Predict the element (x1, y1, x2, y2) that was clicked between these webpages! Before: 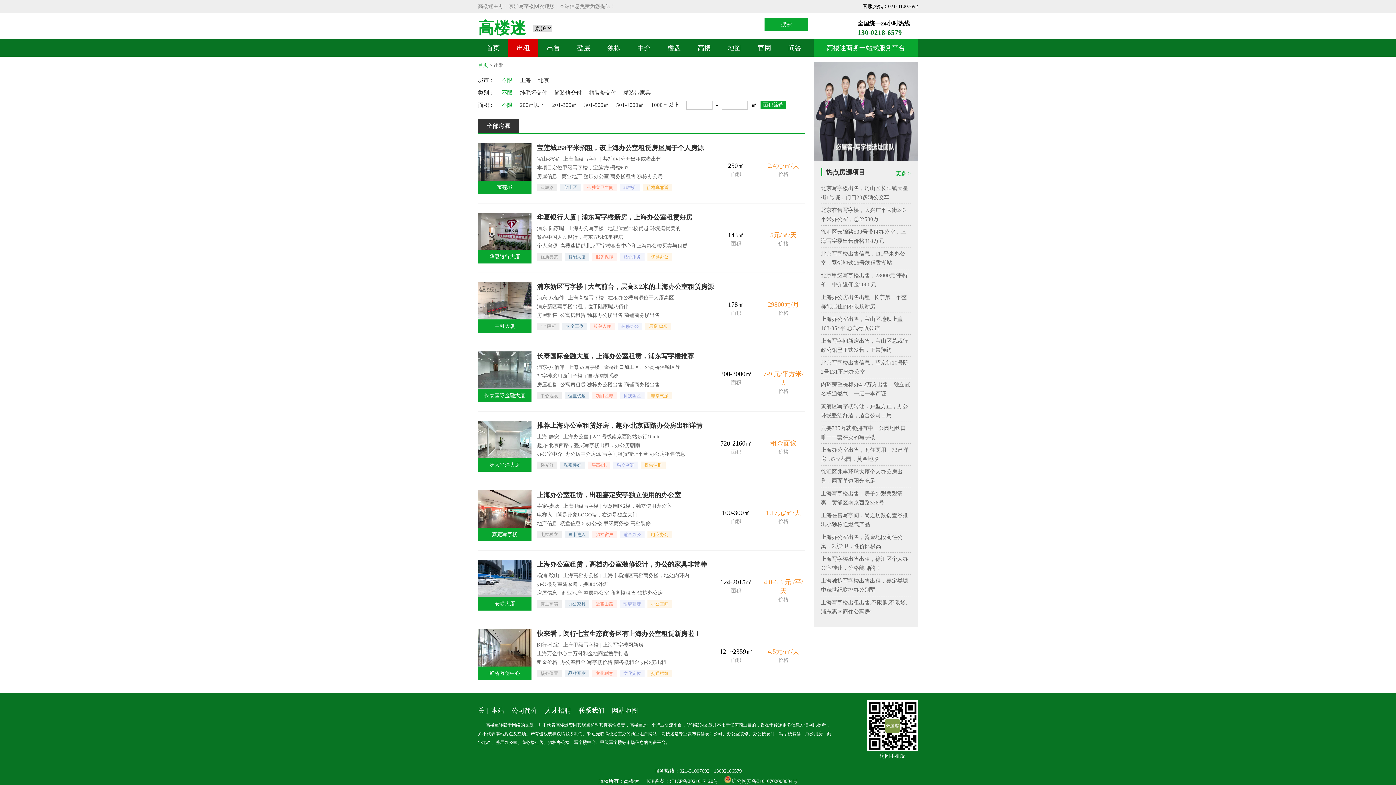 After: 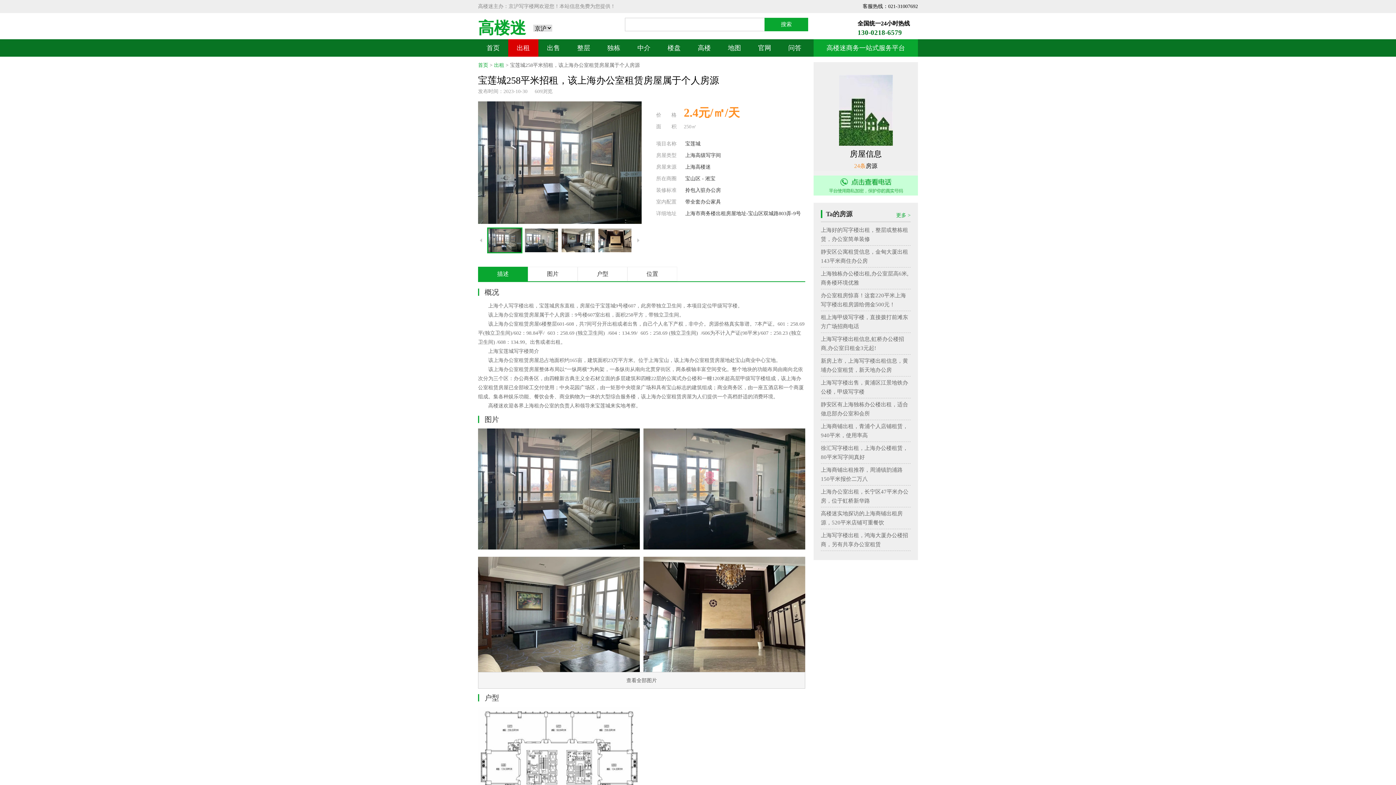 Action: bbox: (537, 144, 704, 151) label: 宝莲城258平米招租，该上海办公室租赁房屋属于个人房源